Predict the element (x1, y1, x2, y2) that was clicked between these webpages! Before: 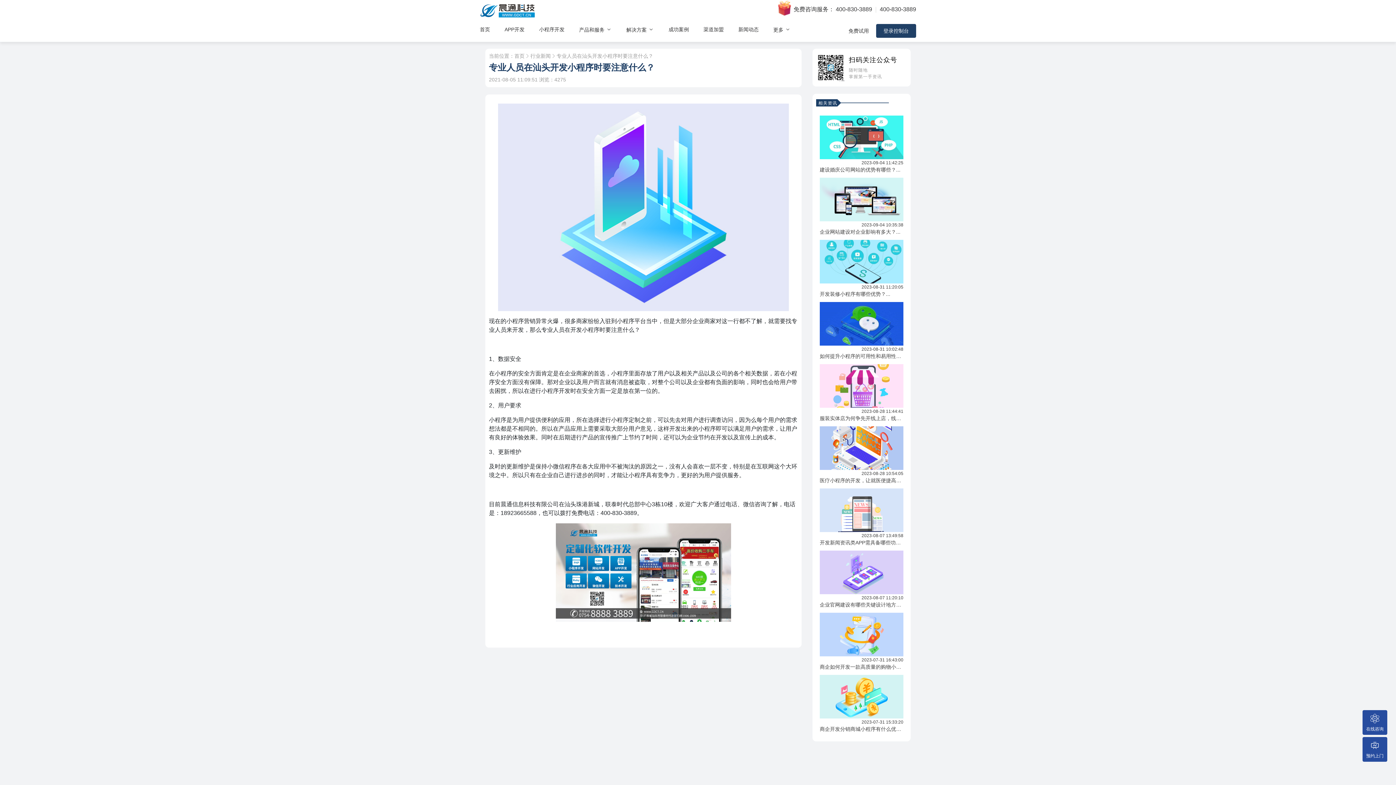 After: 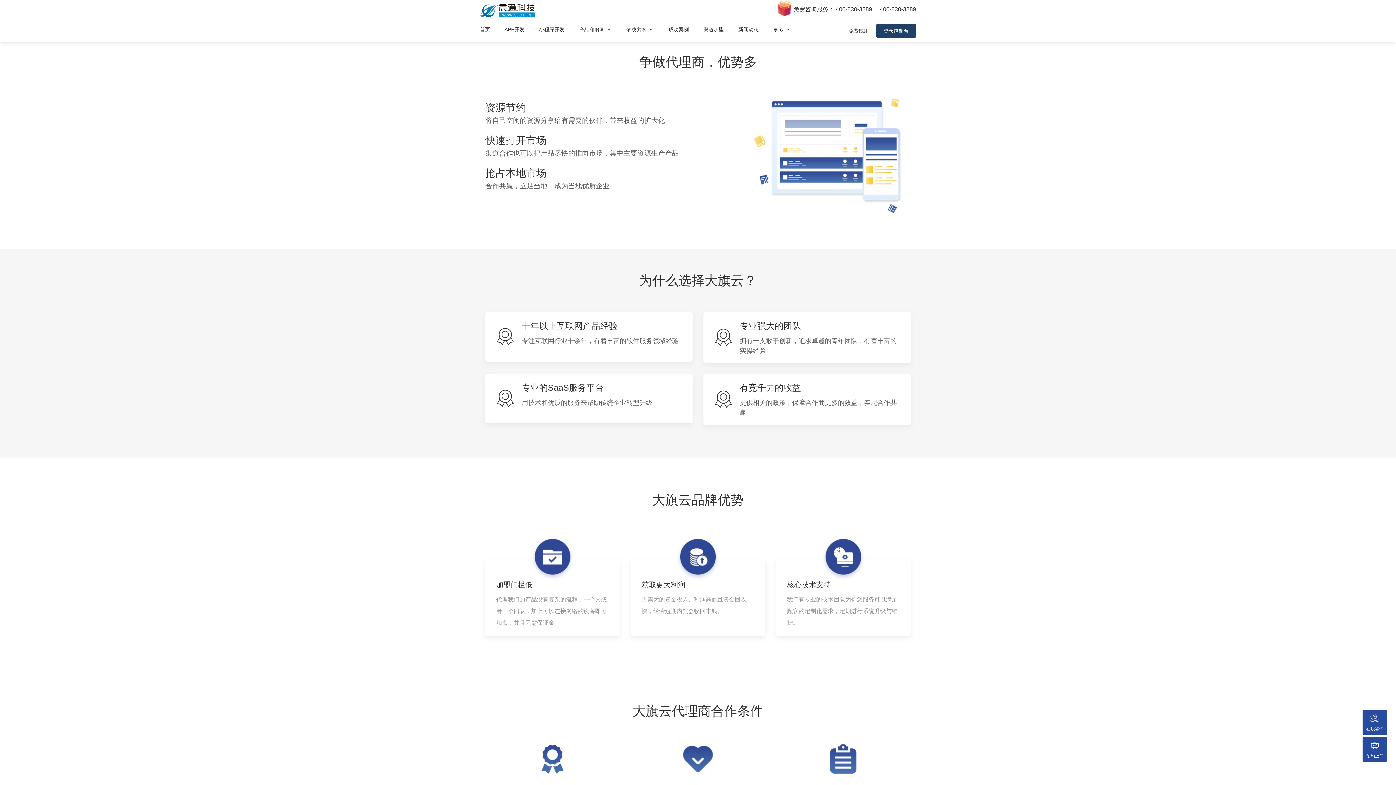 Action: bbox: (696, 19, 731, 39) label: 渠道加盟